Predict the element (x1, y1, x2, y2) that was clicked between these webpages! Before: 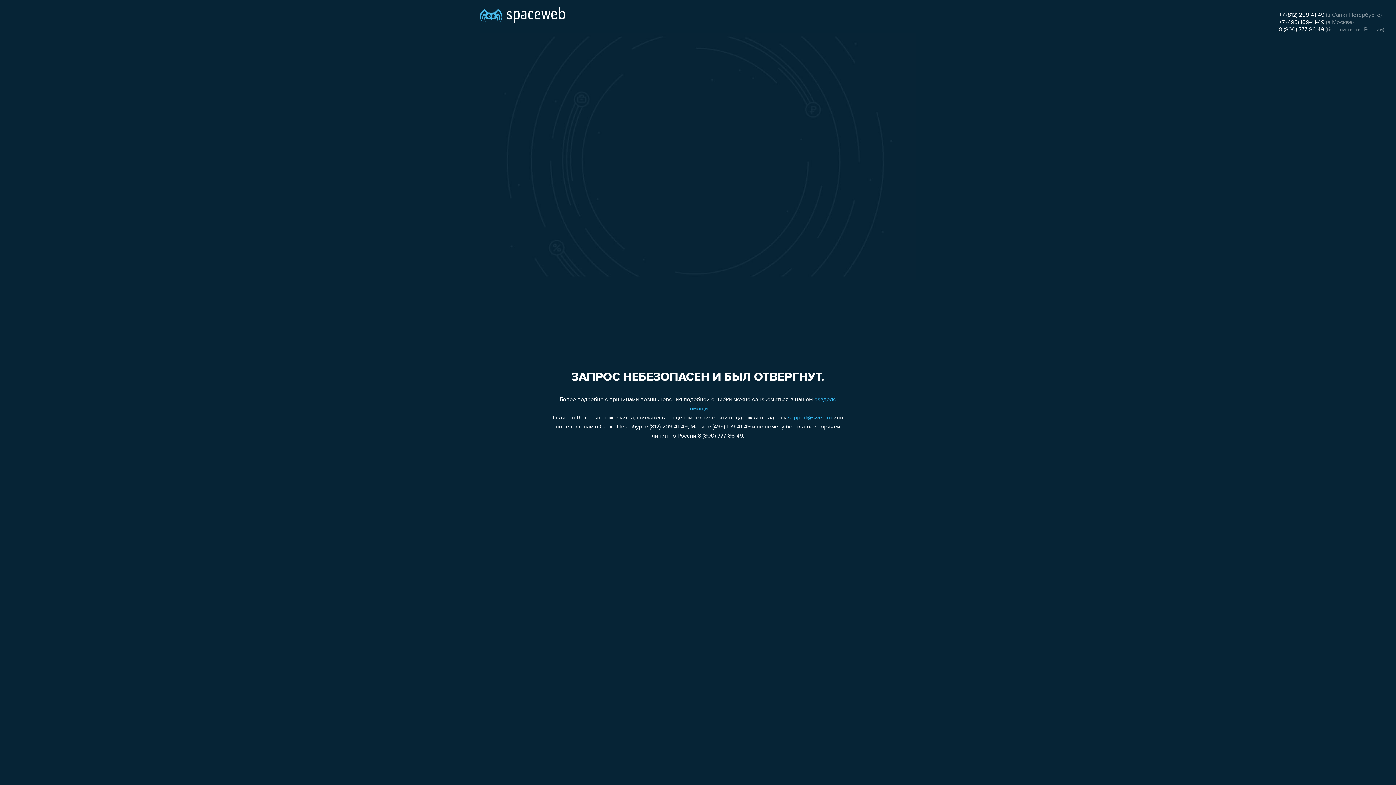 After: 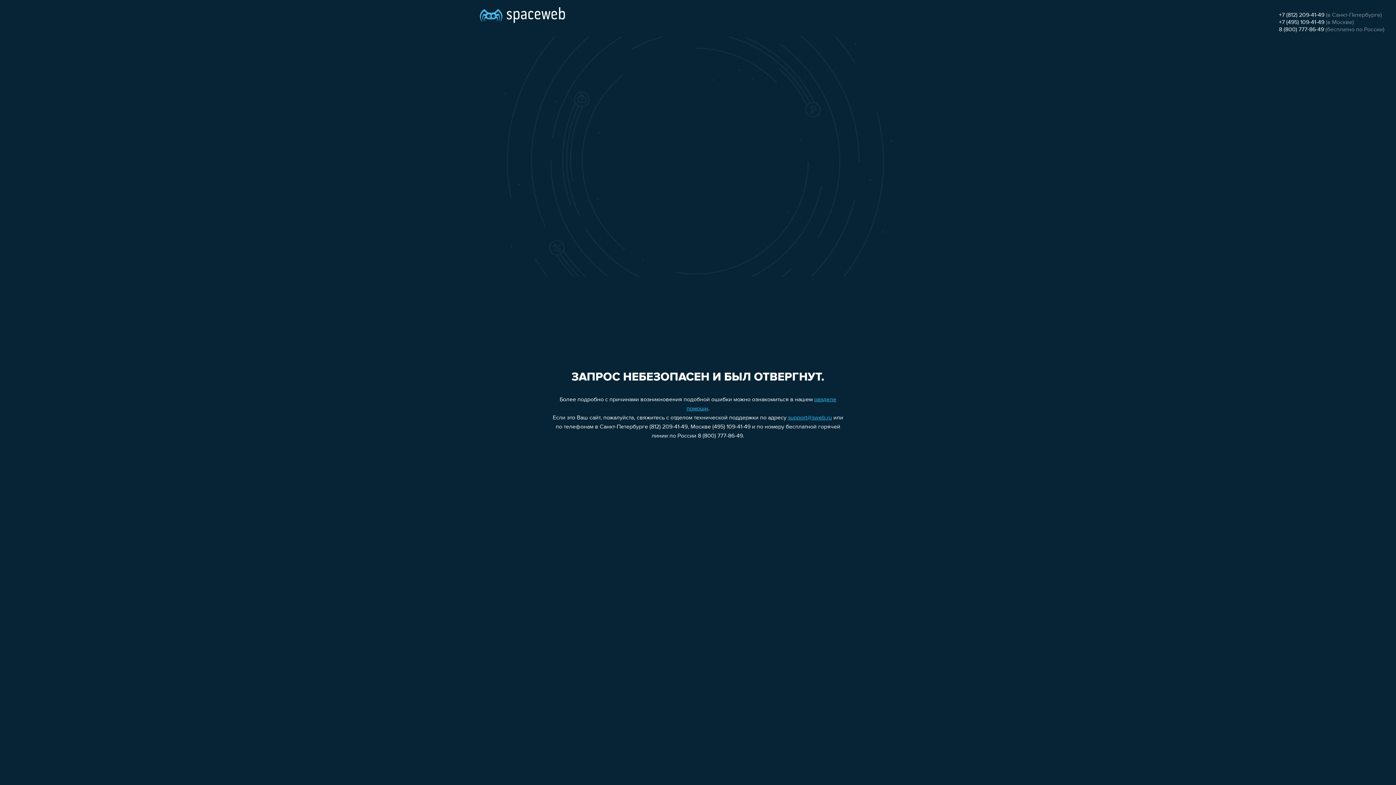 Action: label: 8 (800) 777-86-49 bbox: (1279, 26, 1324, 32)